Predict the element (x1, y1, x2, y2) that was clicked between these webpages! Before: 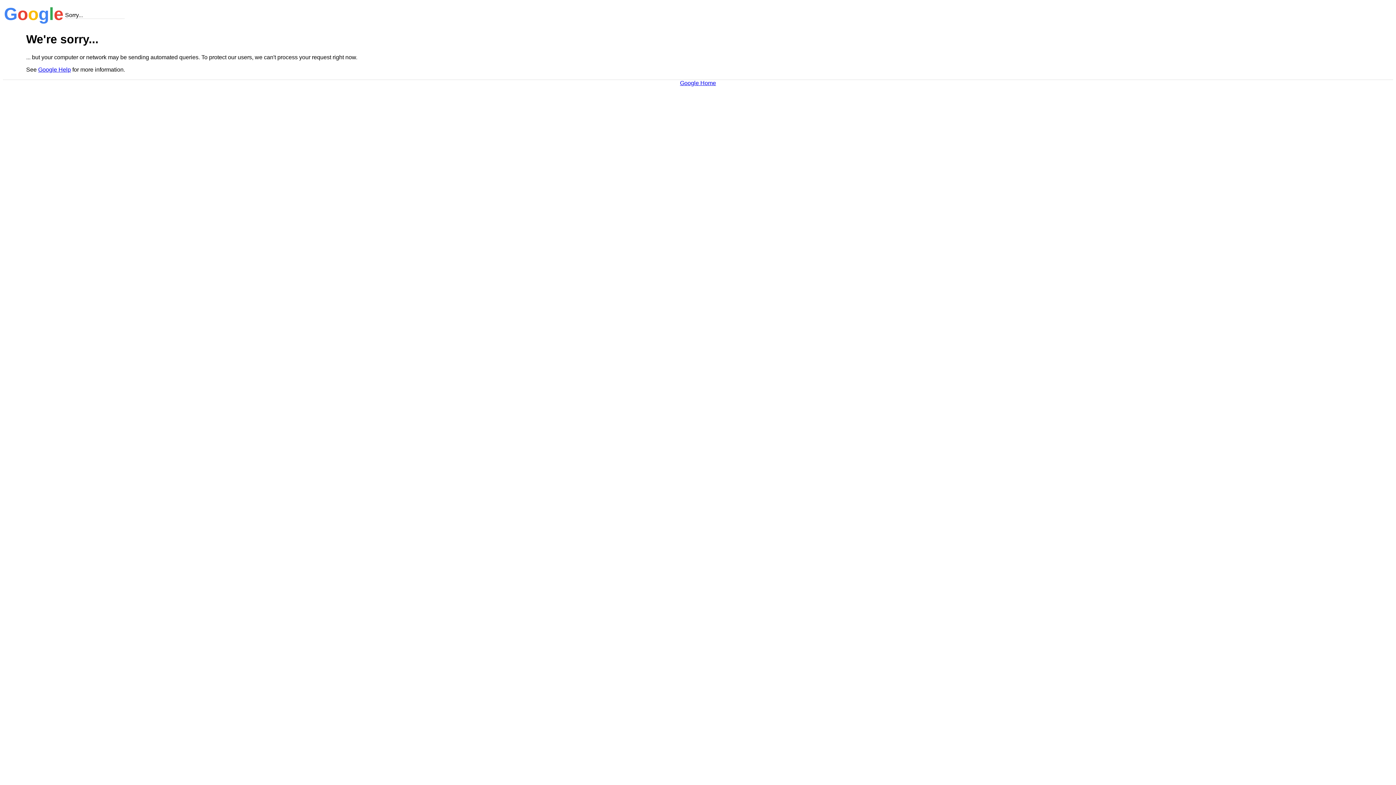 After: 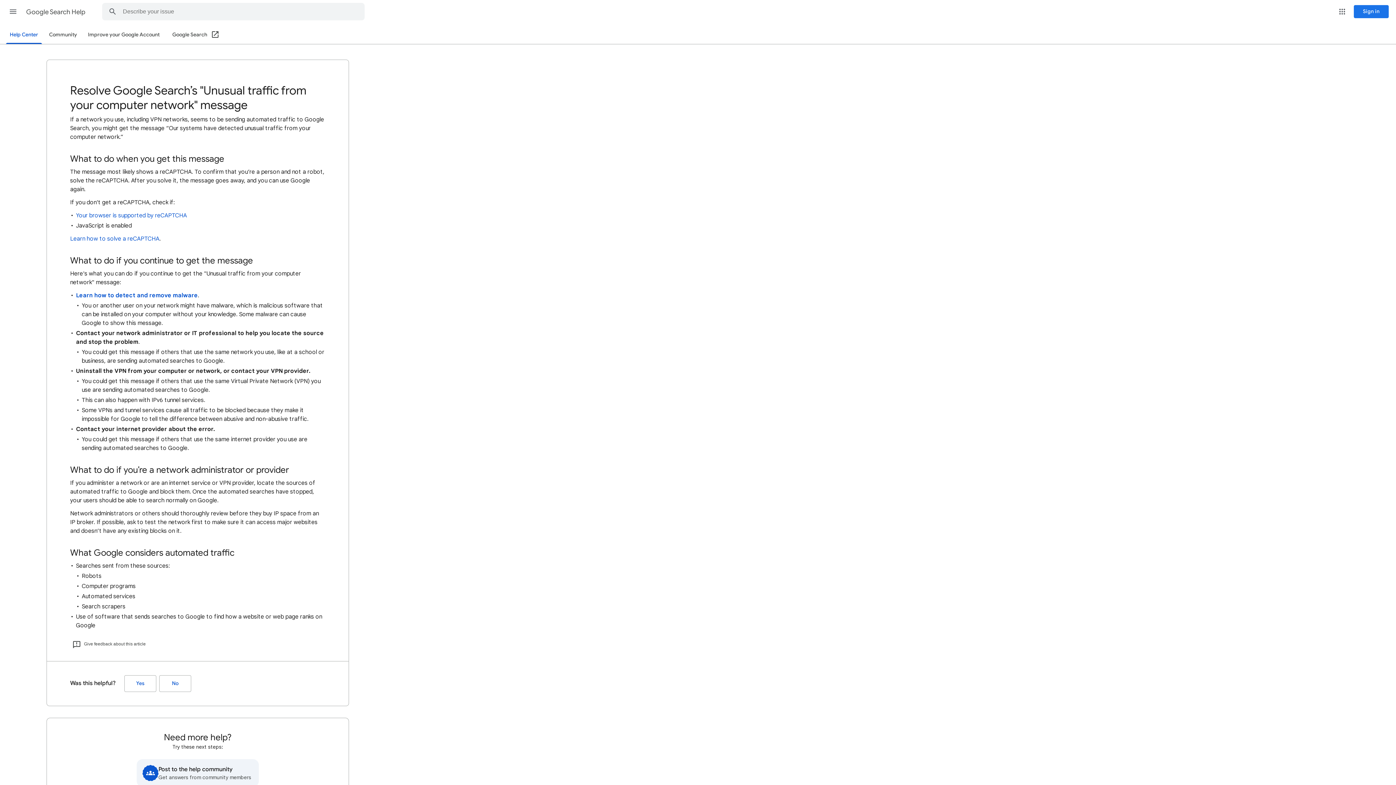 Action: bbox: (38, 66, 70, 72) label: Google Help